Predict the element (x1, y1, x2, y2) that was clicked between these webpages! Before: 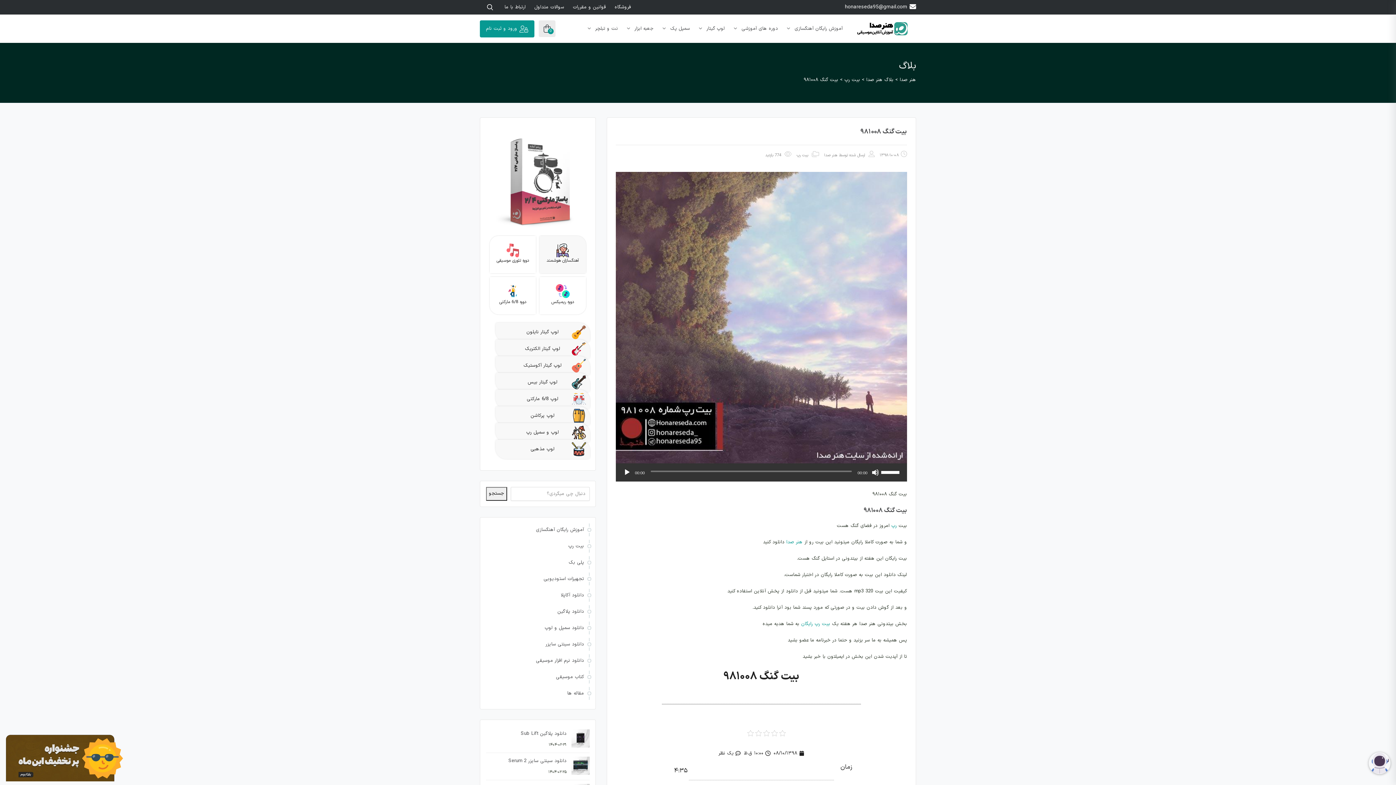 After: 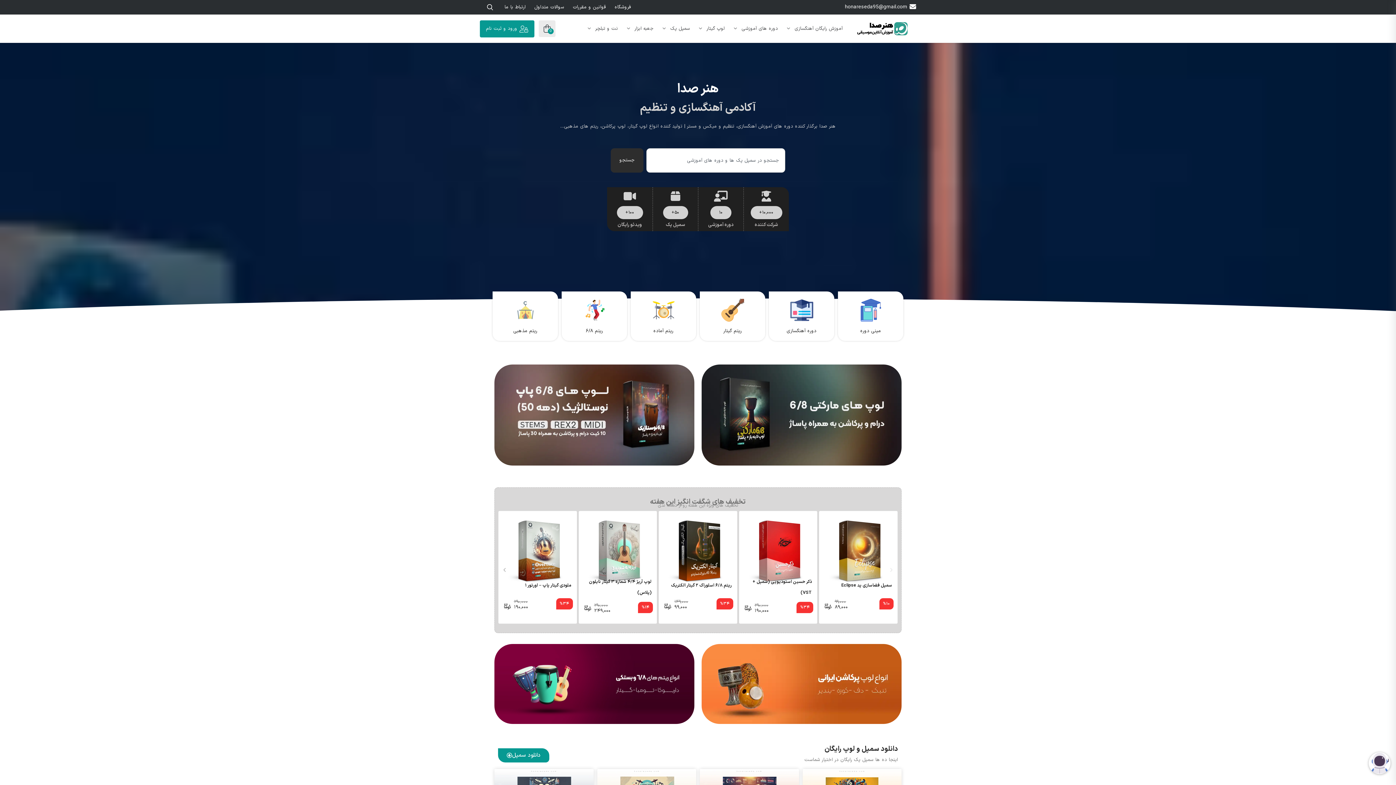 Action: label: هنر صدا  bbox: (784, 538, 802, 546)